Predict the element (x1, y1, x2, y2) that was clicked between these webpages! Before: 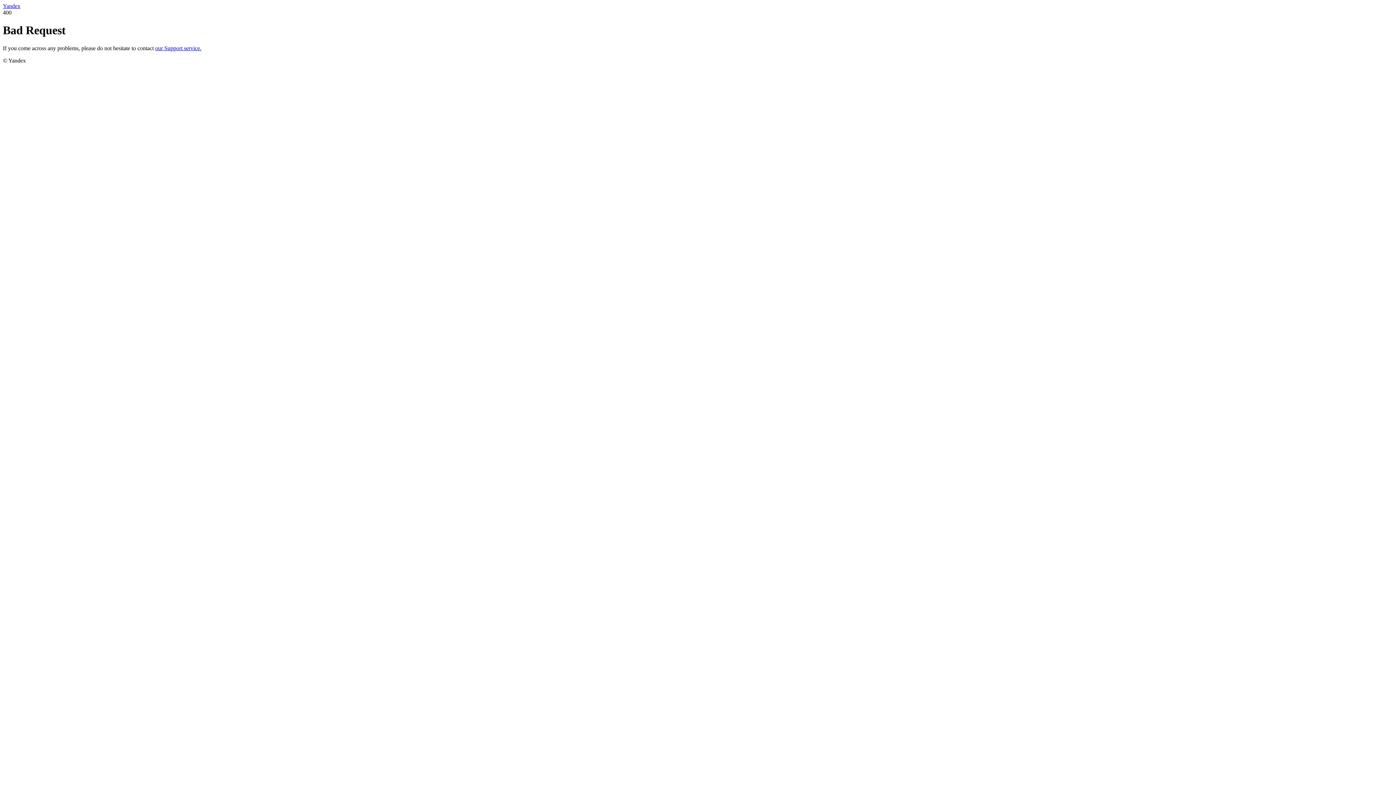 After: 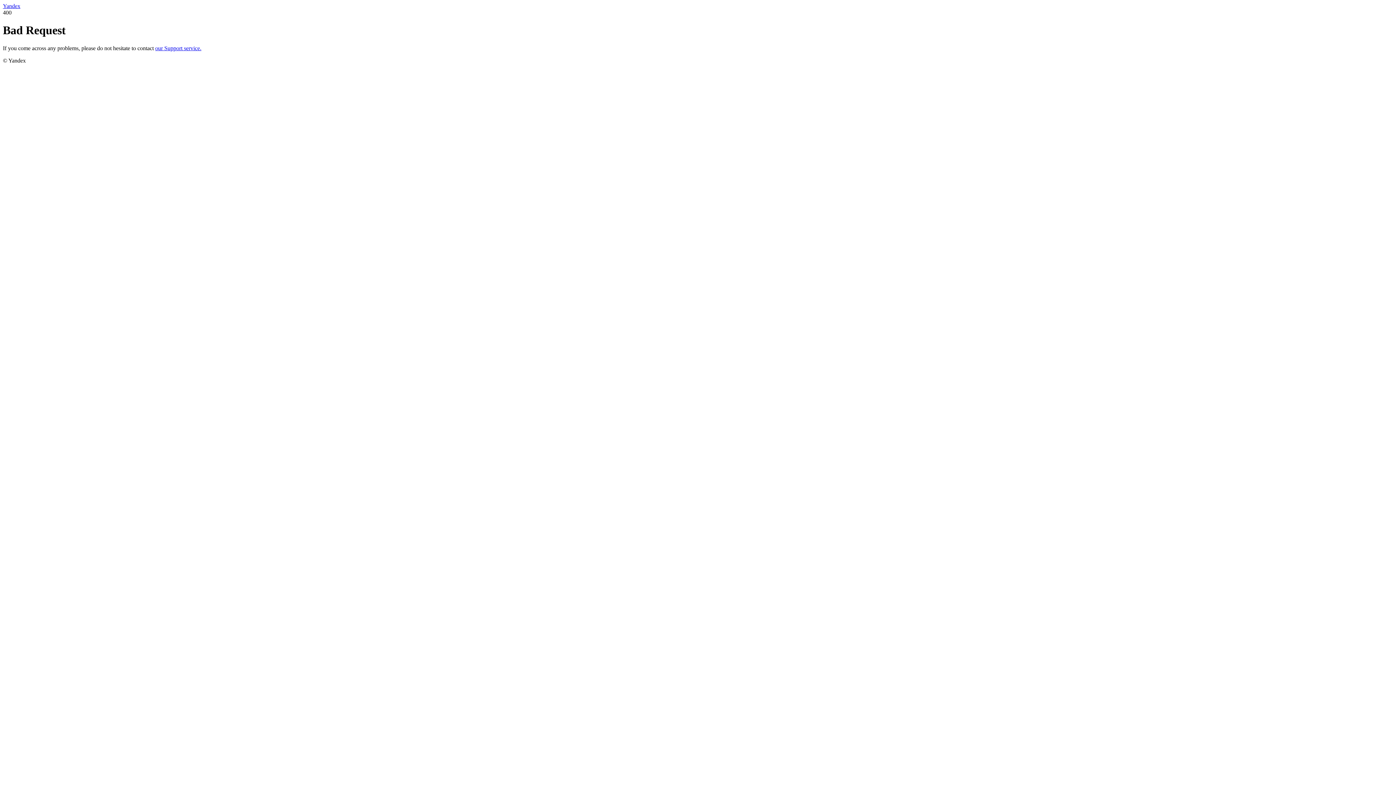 Action: bbox: (155, 45, 201, 51) label: our Support service.